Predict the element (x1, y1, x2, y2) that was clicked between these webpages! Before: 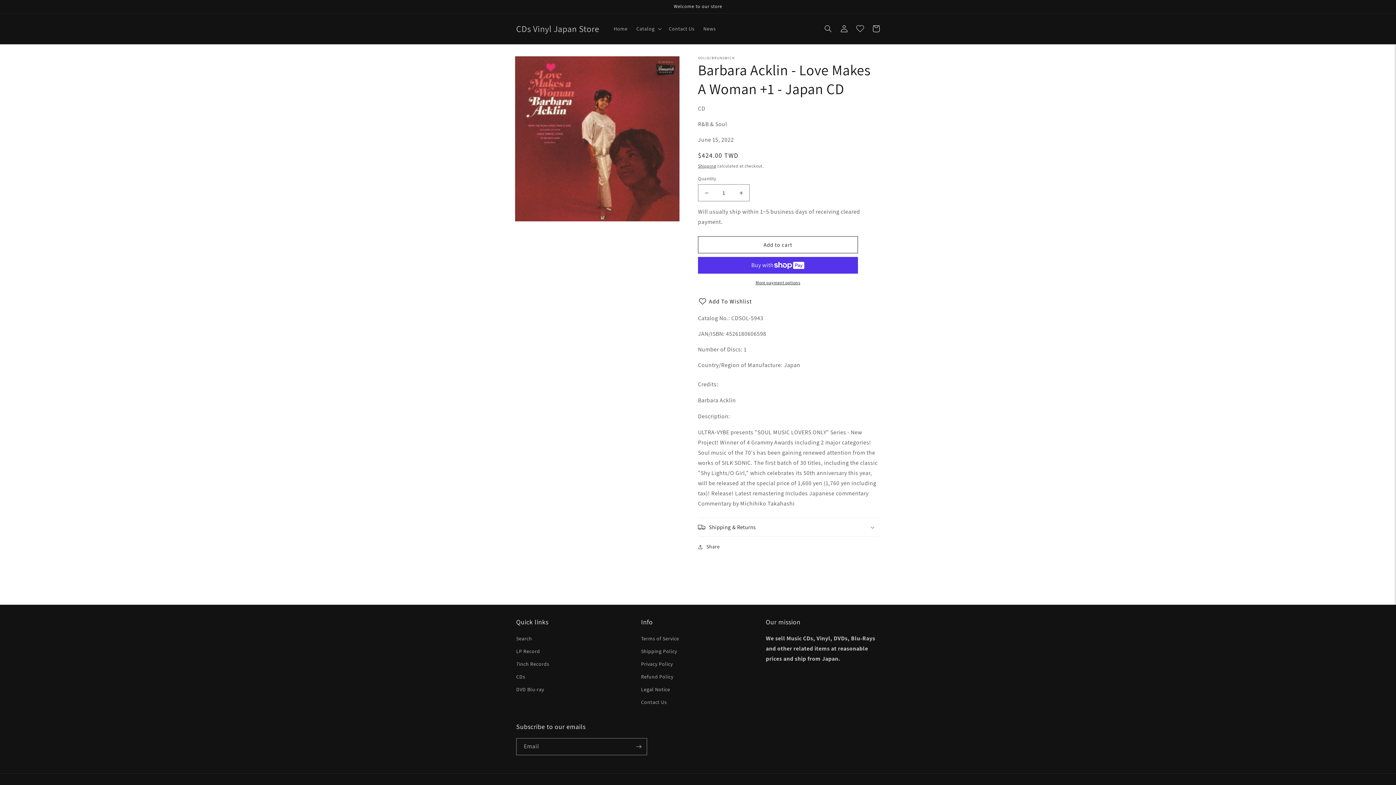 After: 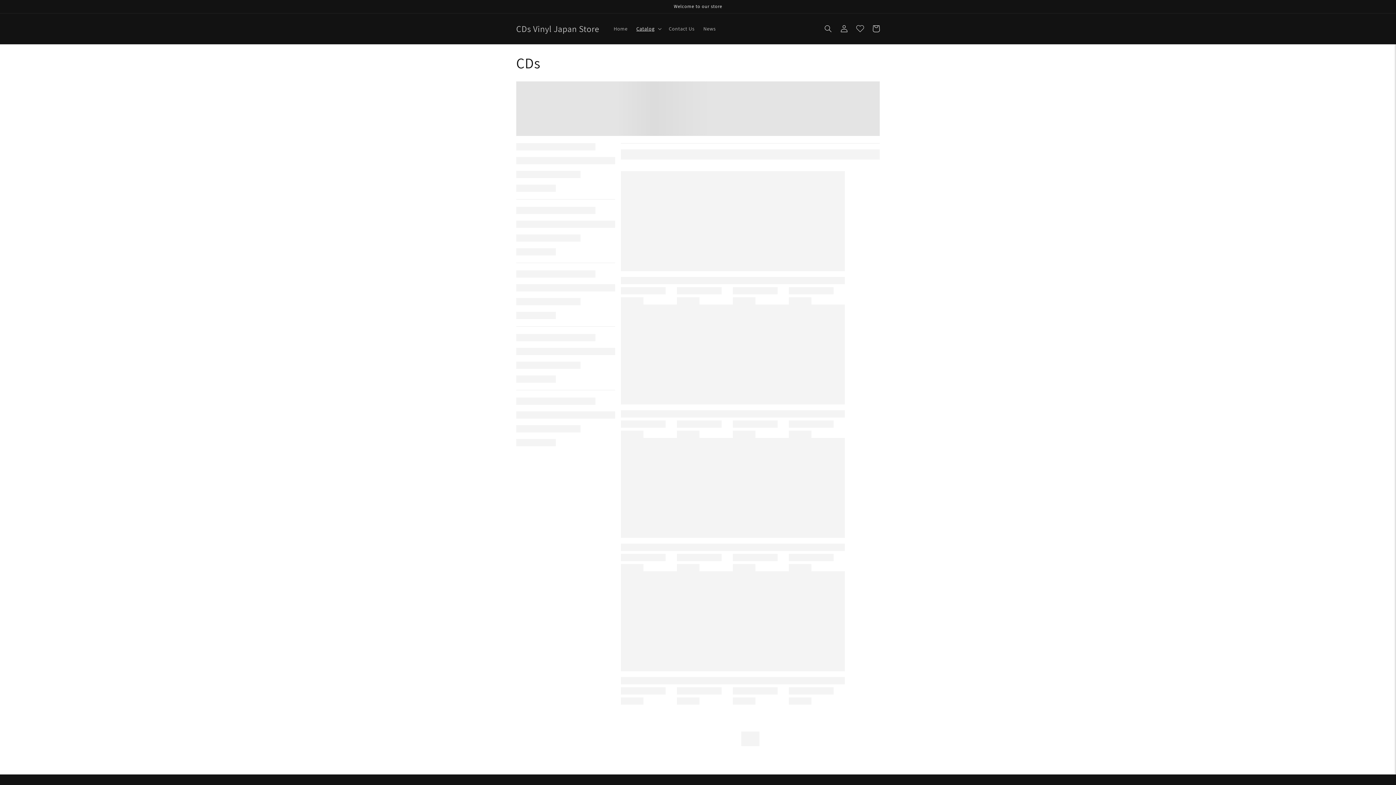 Action: bbox: (516, 670, 525, 683) label: CDs